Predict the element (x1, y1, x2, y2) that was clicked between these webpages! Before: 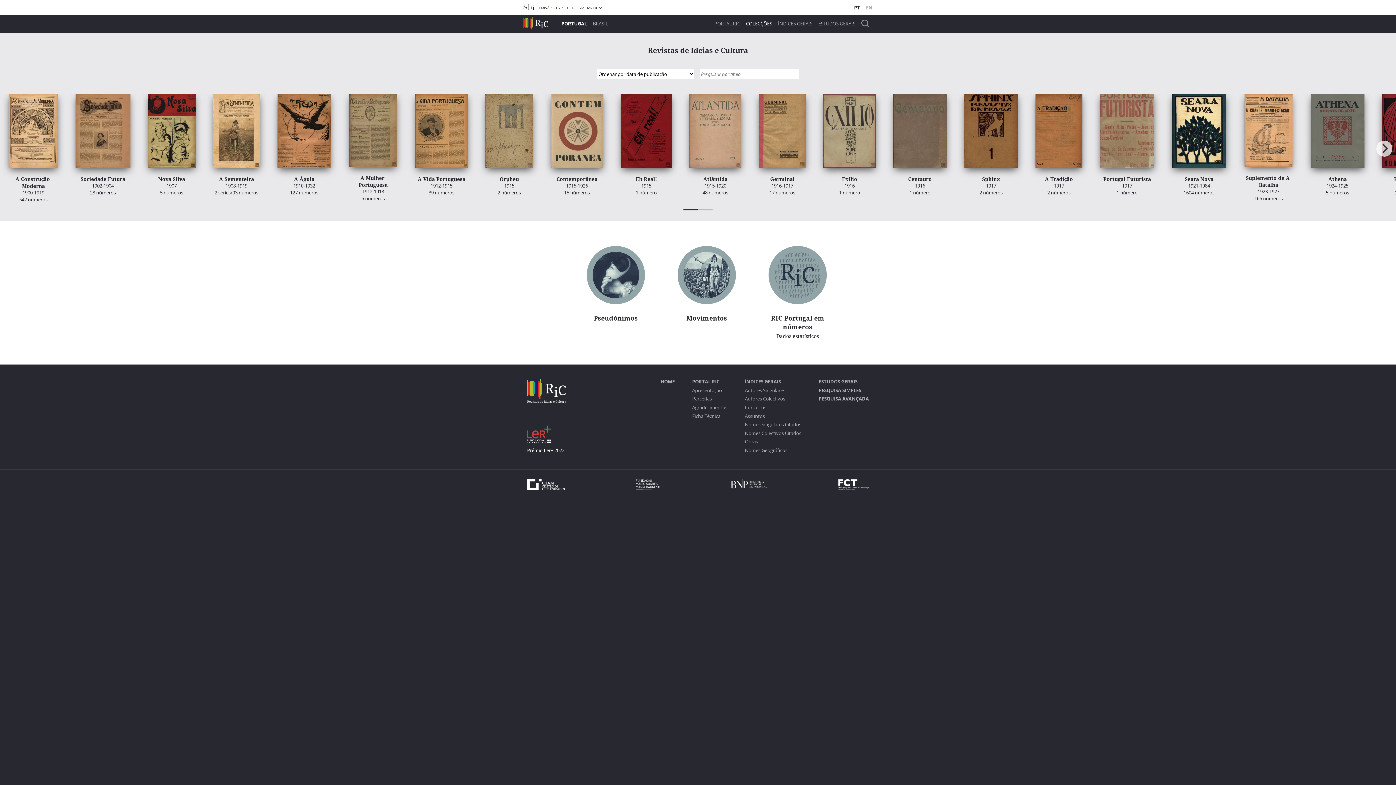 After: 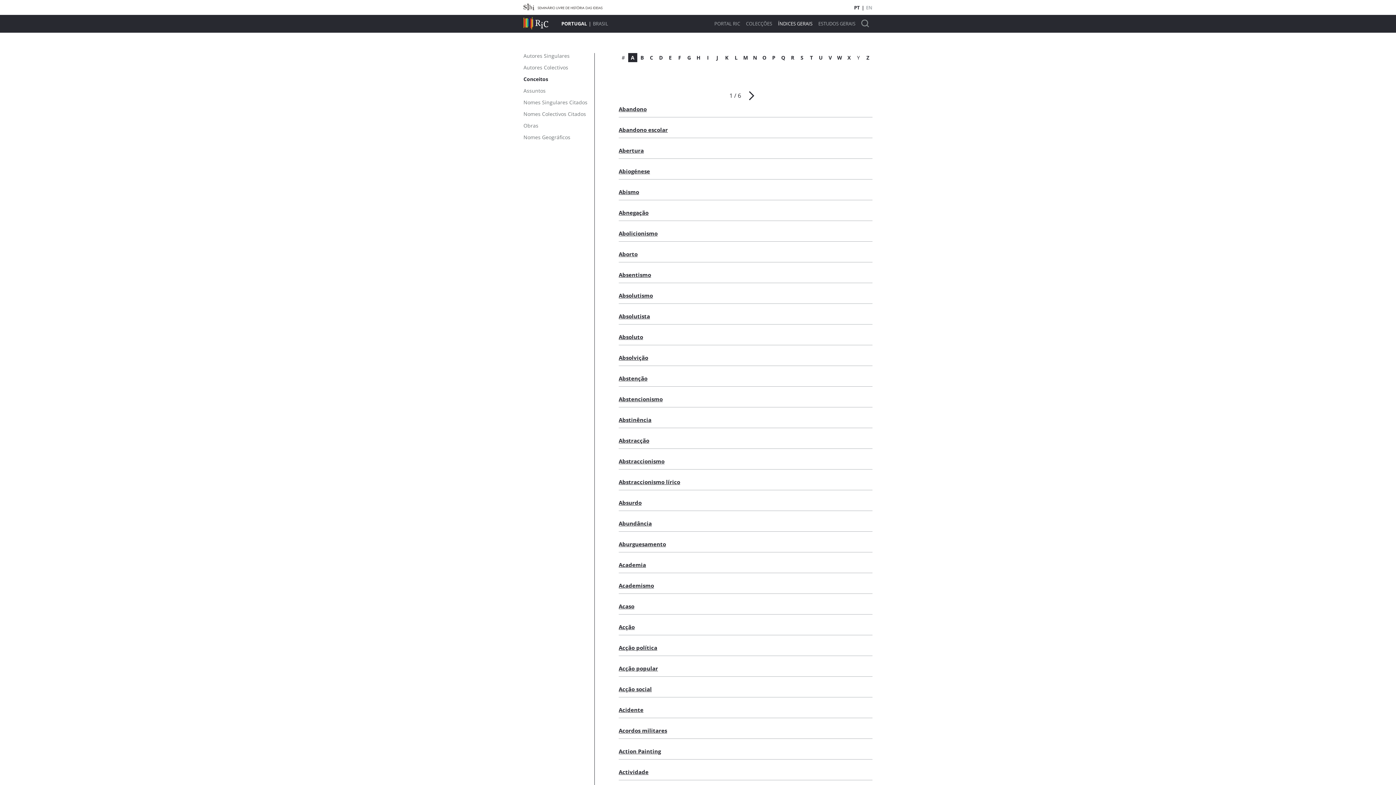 Action: label: Conceitos bbox: (745, 405, 801, 410)